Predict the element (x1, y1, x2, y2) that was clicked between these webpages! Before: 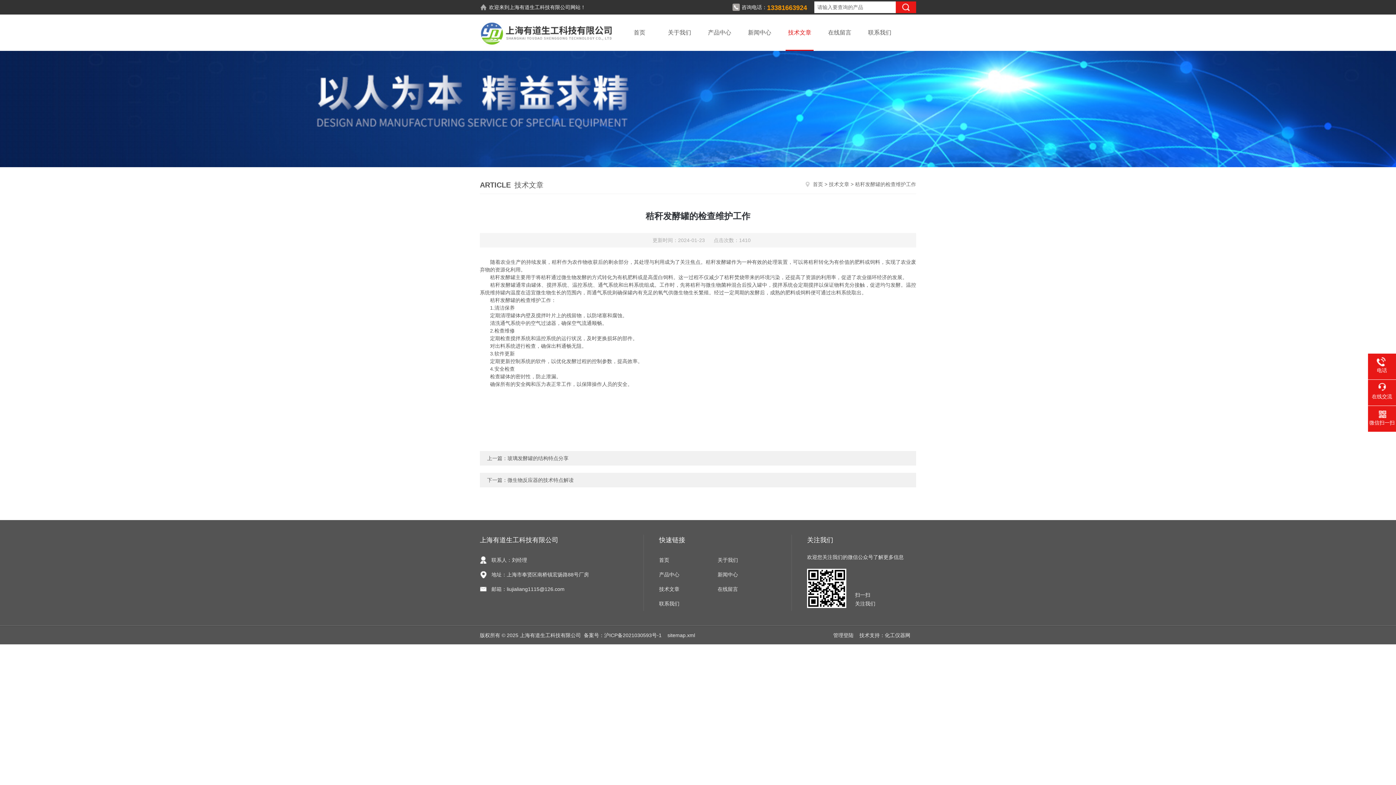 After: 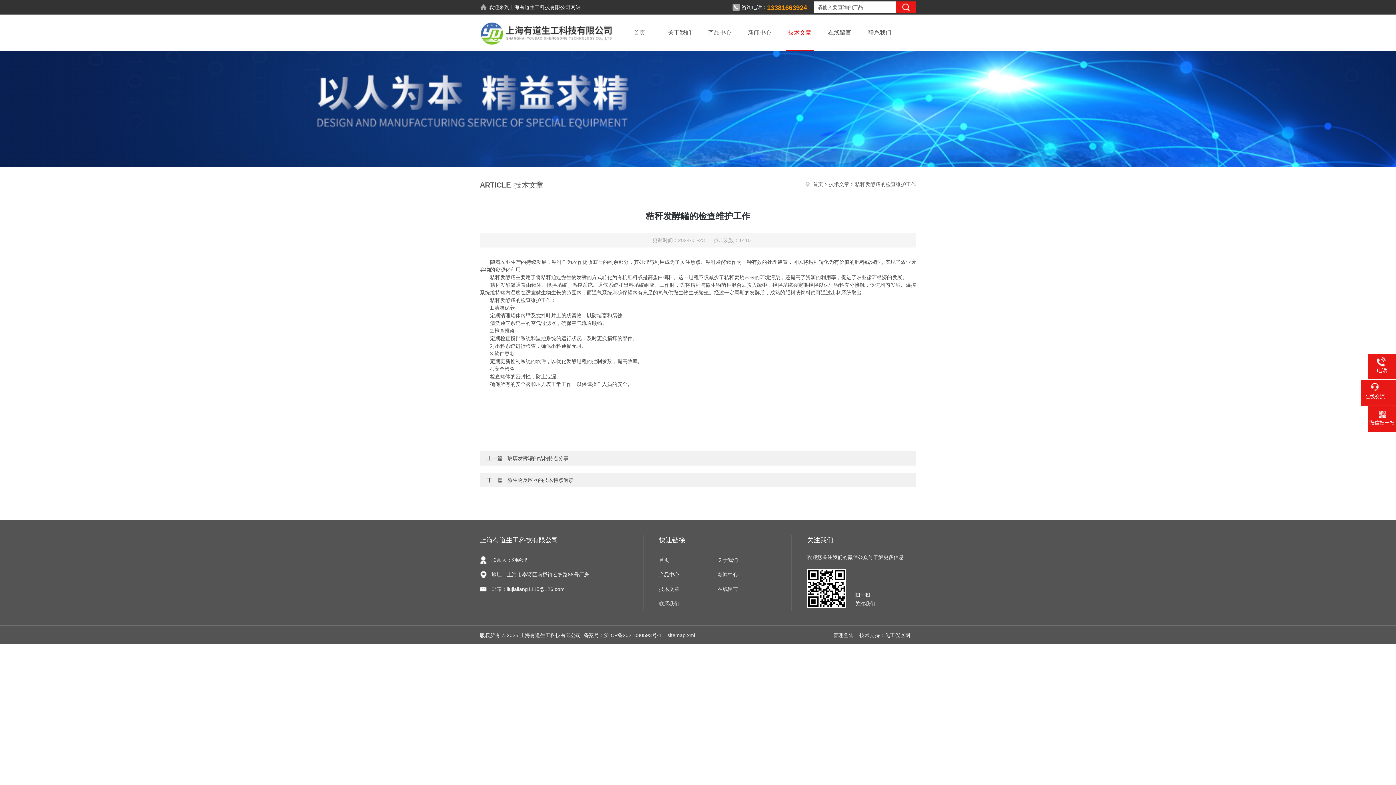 Action: bbox: (1368, 383, 1396, 400) label: 在线交流